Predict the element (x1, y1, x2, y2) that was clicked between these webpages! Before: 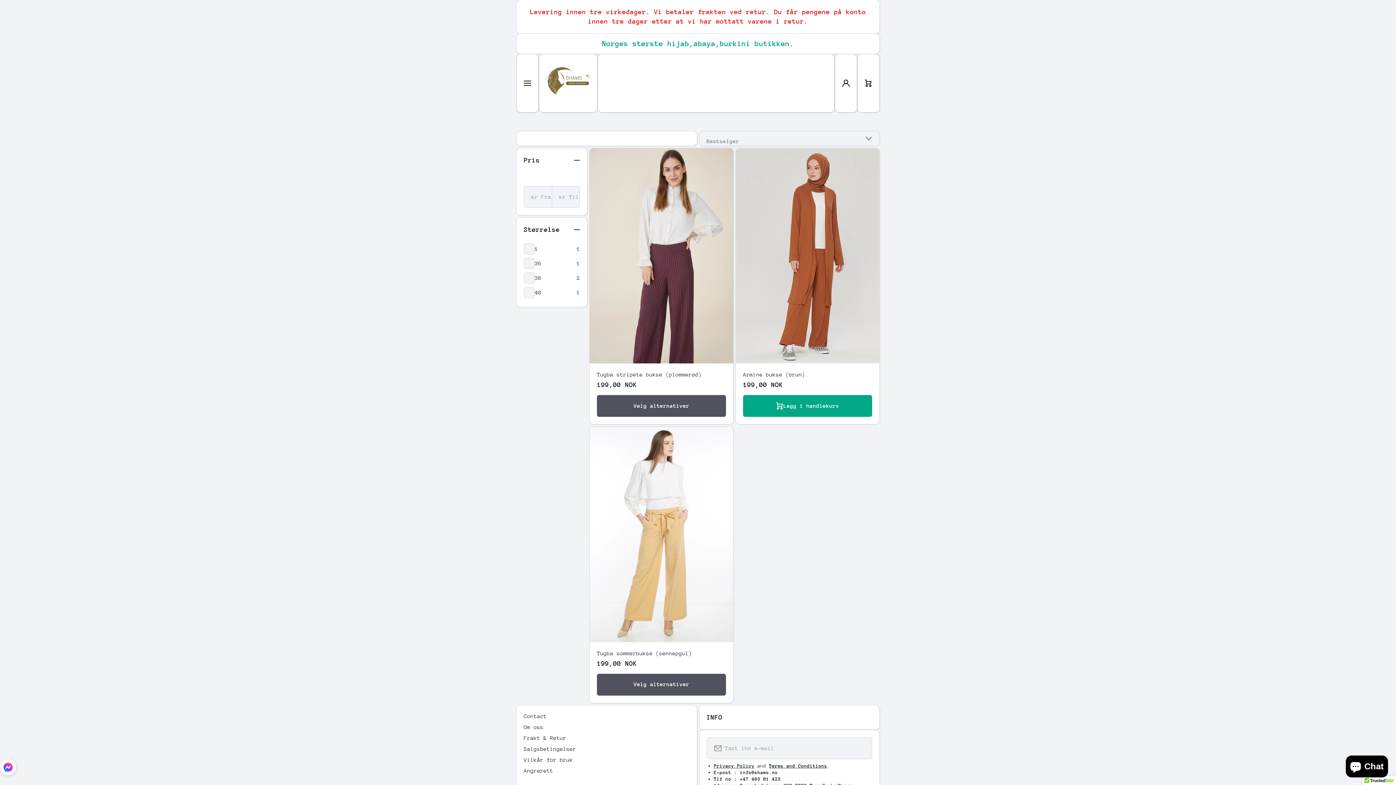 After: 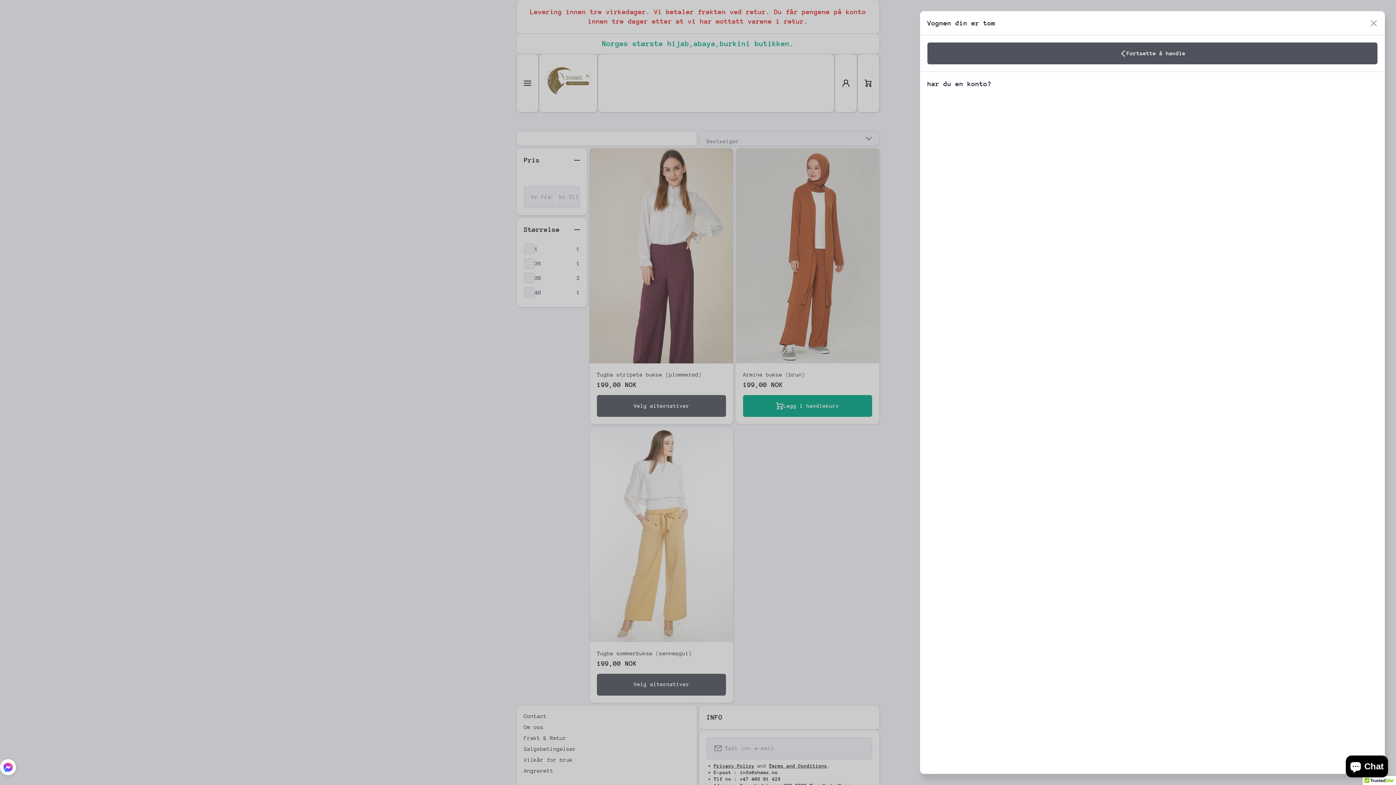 Action: label: Handlevogn bbox: (857, 54, 879, 112)